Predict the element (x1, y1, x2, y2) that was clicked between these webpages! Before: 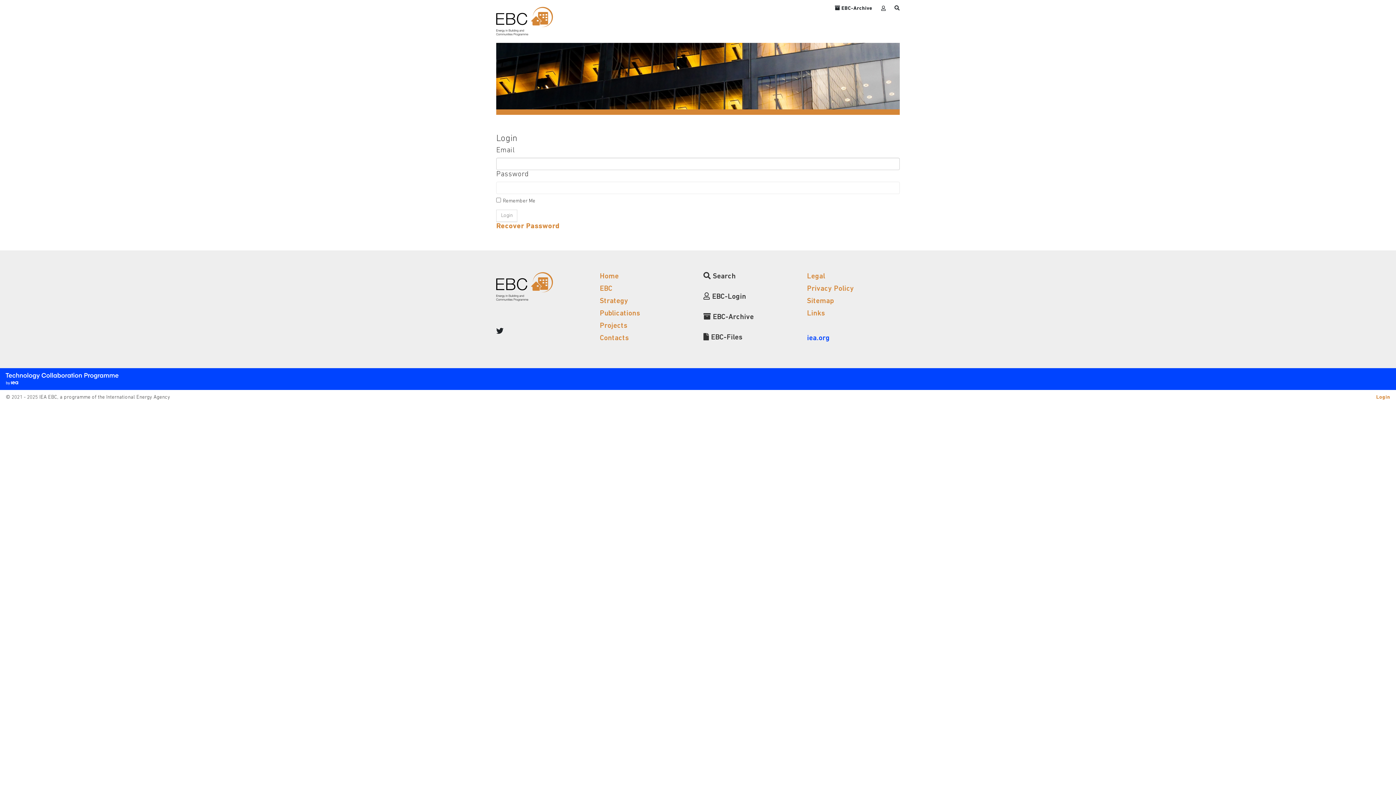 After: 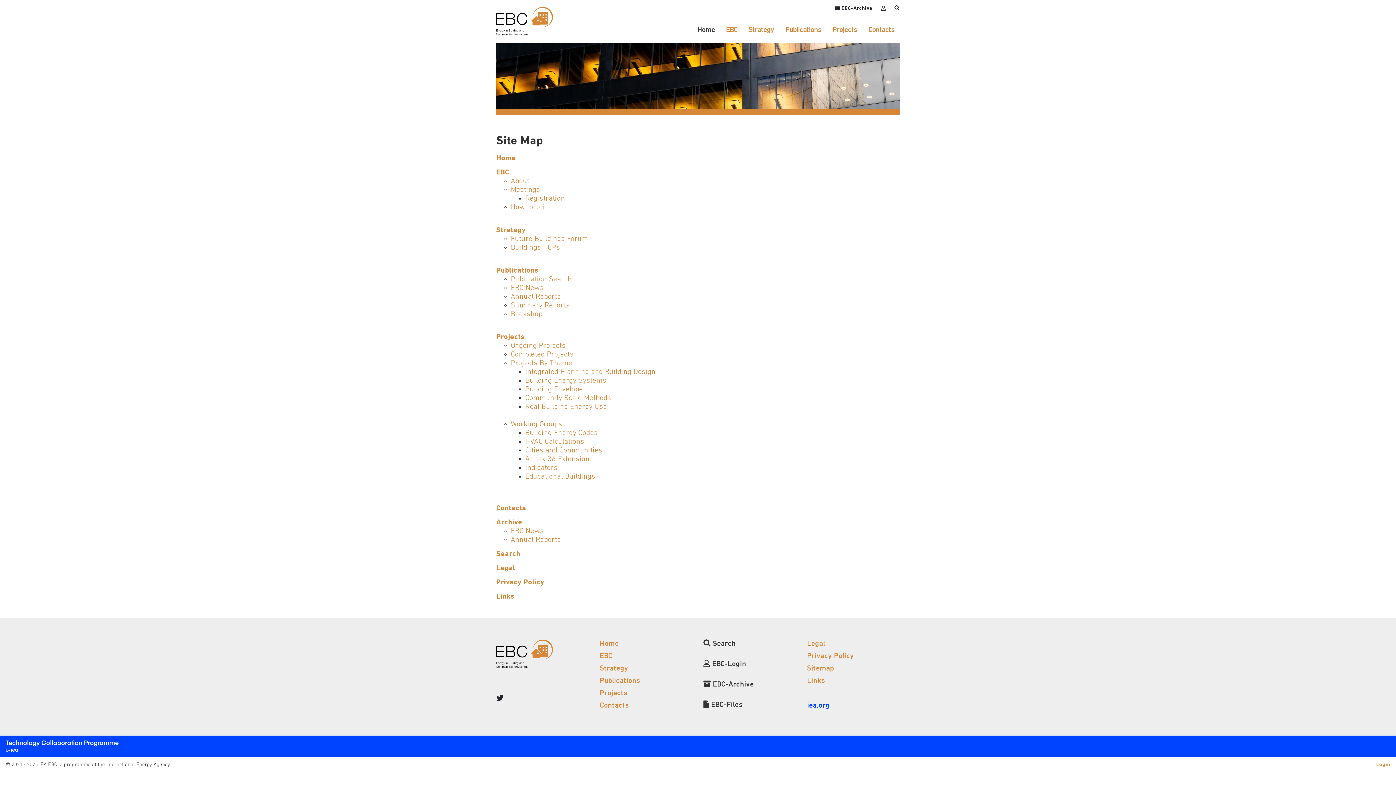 Action: bbox: (807, 297, 834, 305) label: Sitemap